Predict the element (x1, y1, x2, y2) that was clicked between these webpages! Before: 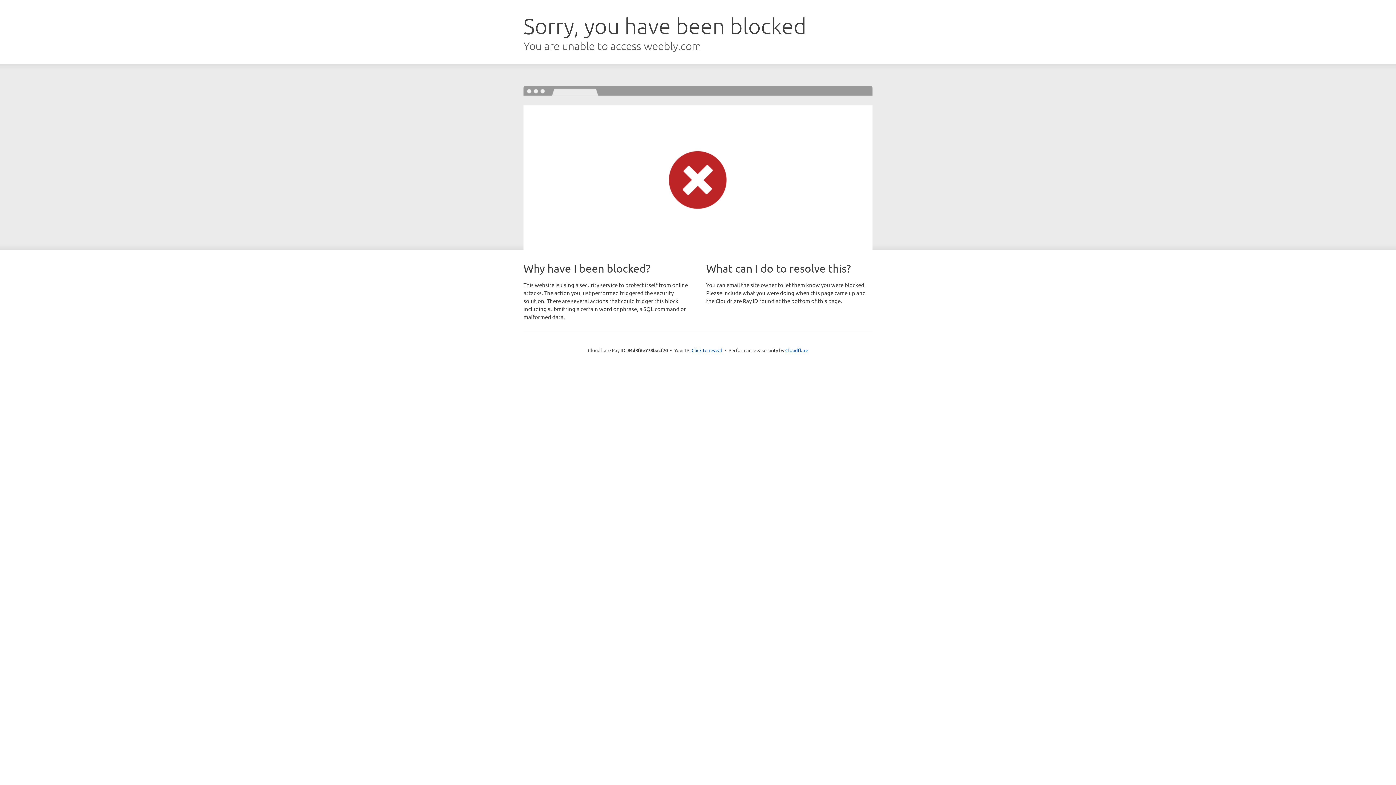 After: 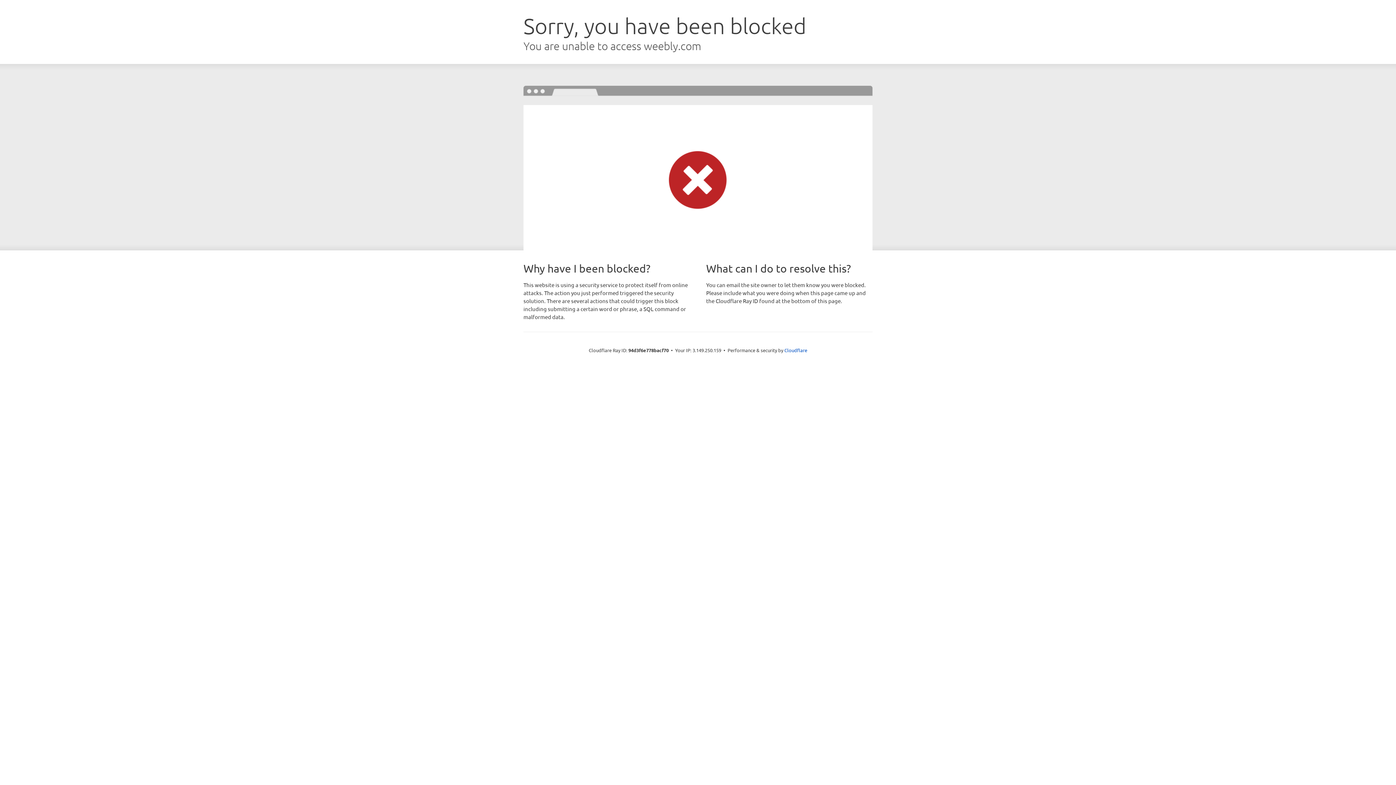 Action: label: Click to reveal bbox: (691, 346, 722, 353)